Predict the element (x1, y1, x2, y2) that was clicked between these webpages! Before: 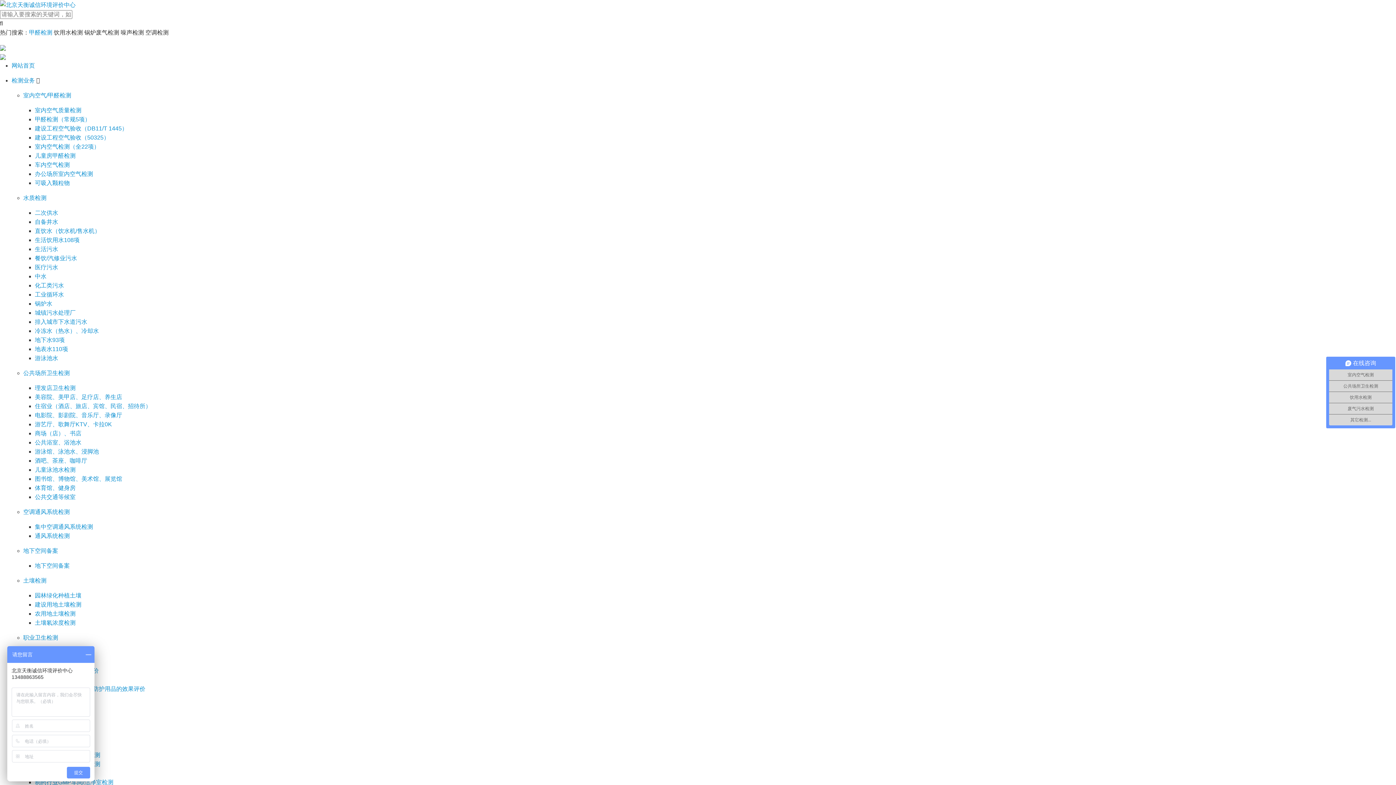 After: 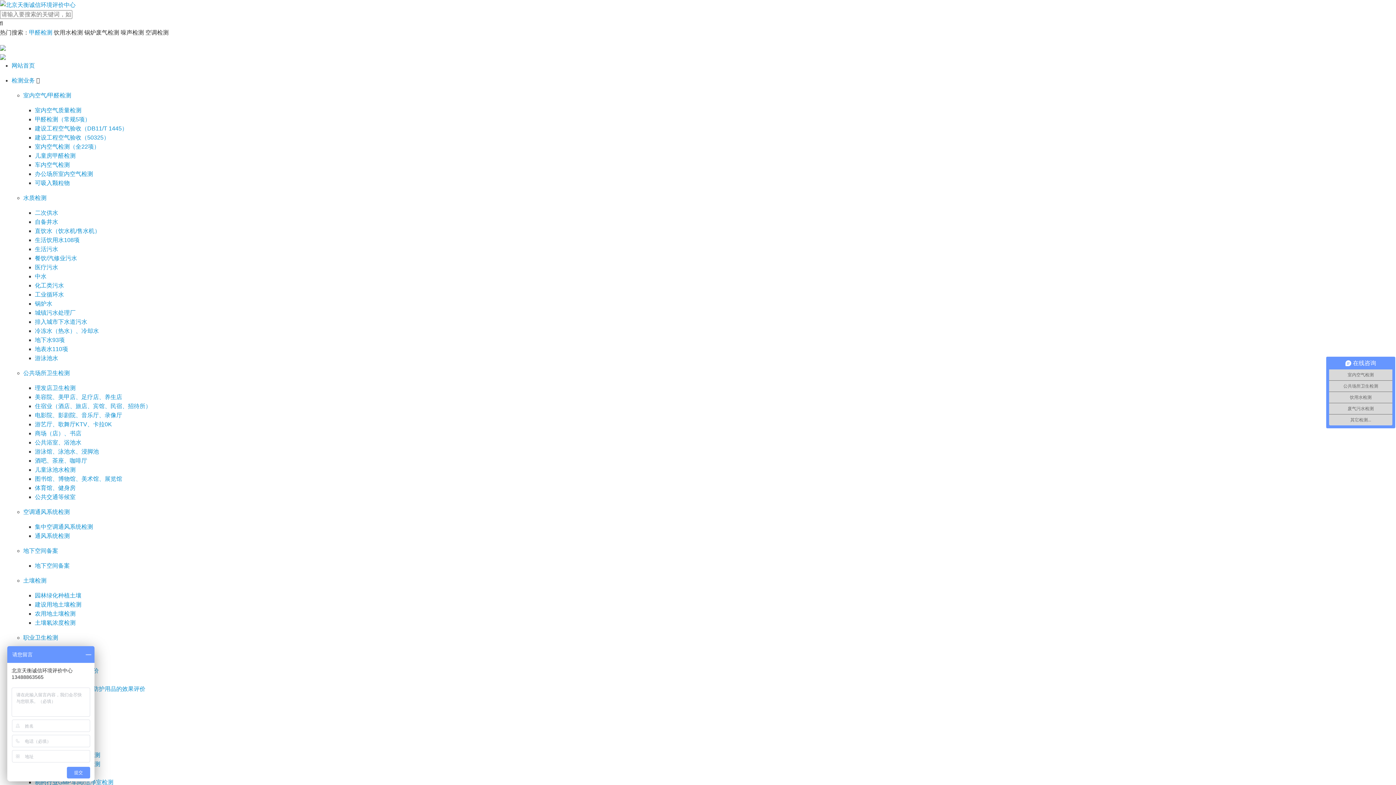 Action: bbox: (34, 125, 127, 131) label: 建设工程空气验收（DB11/T 1445）